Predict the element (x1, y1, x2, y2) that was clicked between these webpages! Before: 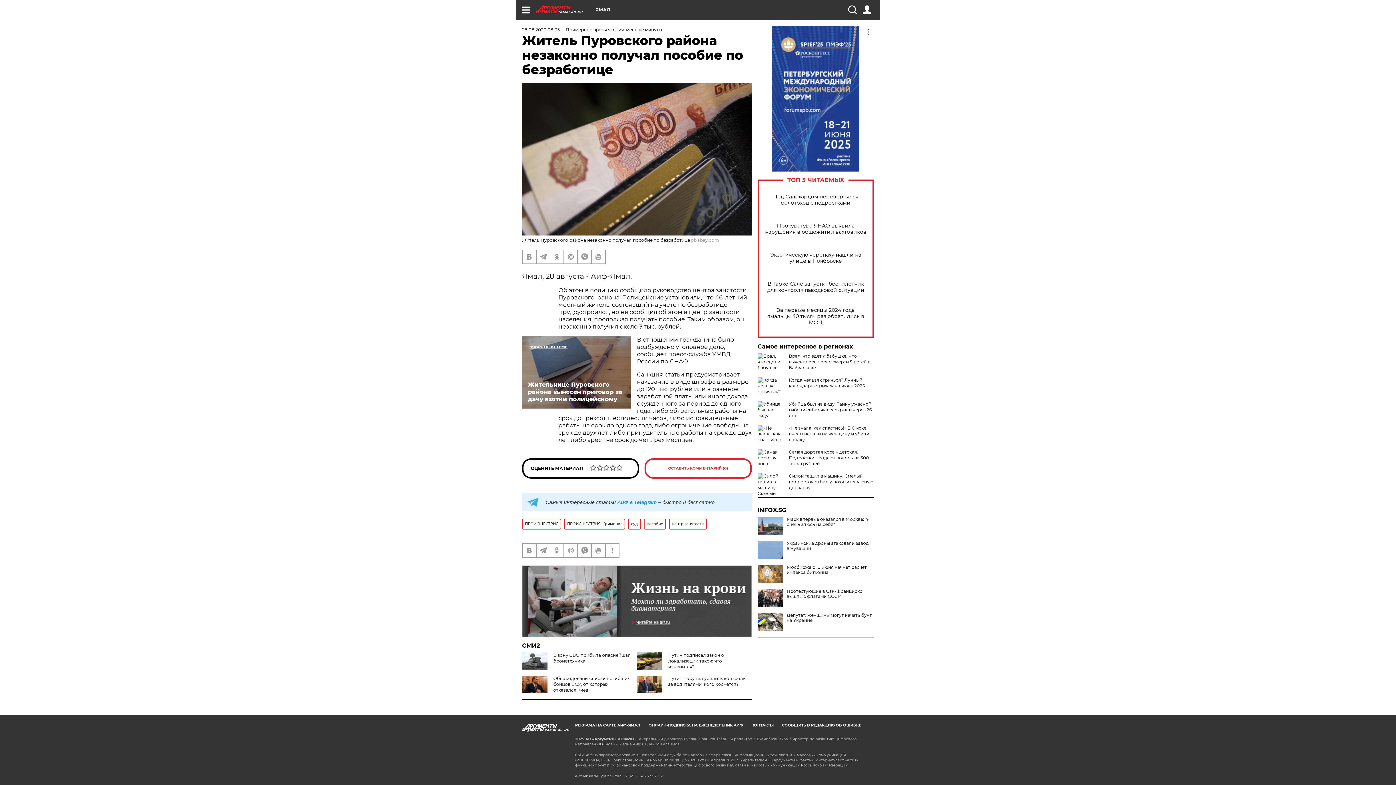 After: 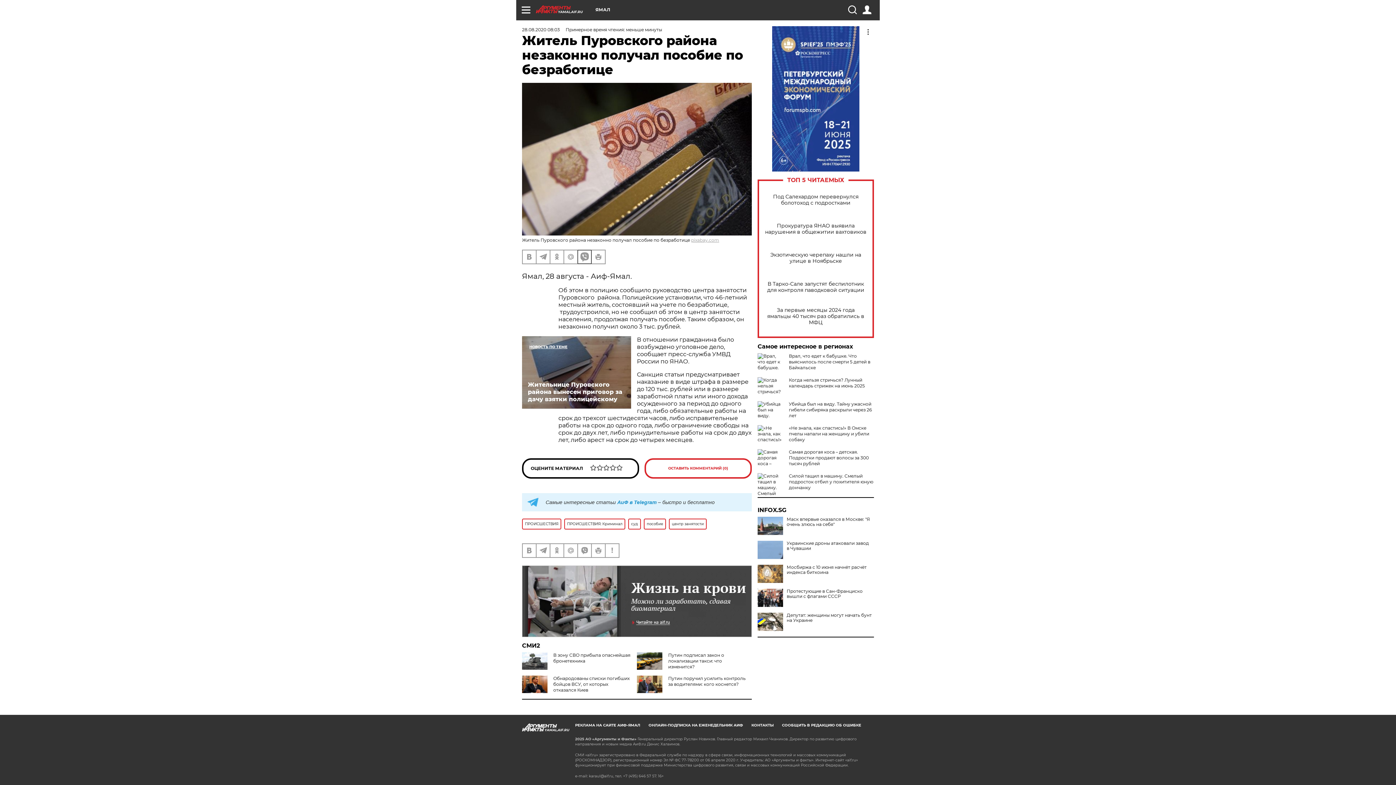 Action: bbox: (578, 250, 591, 263)